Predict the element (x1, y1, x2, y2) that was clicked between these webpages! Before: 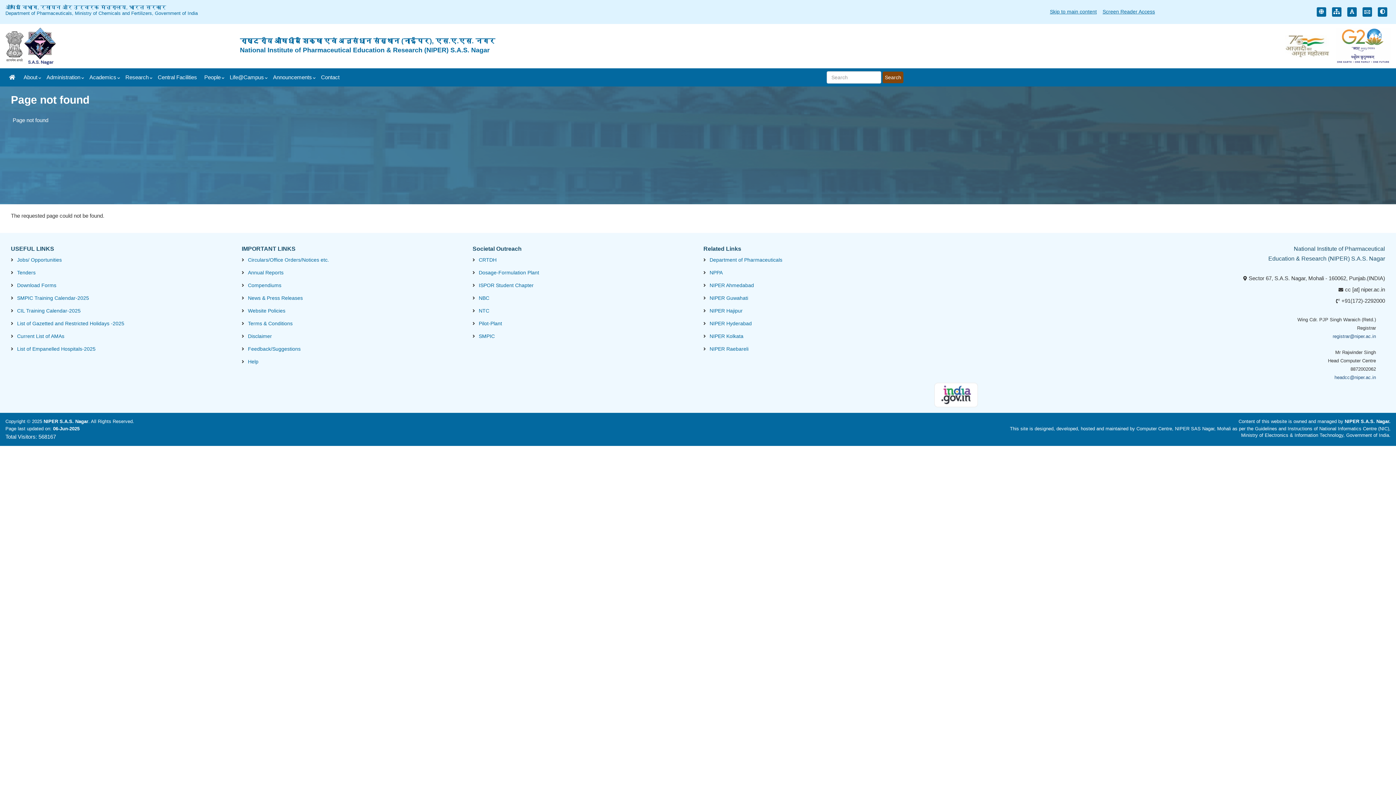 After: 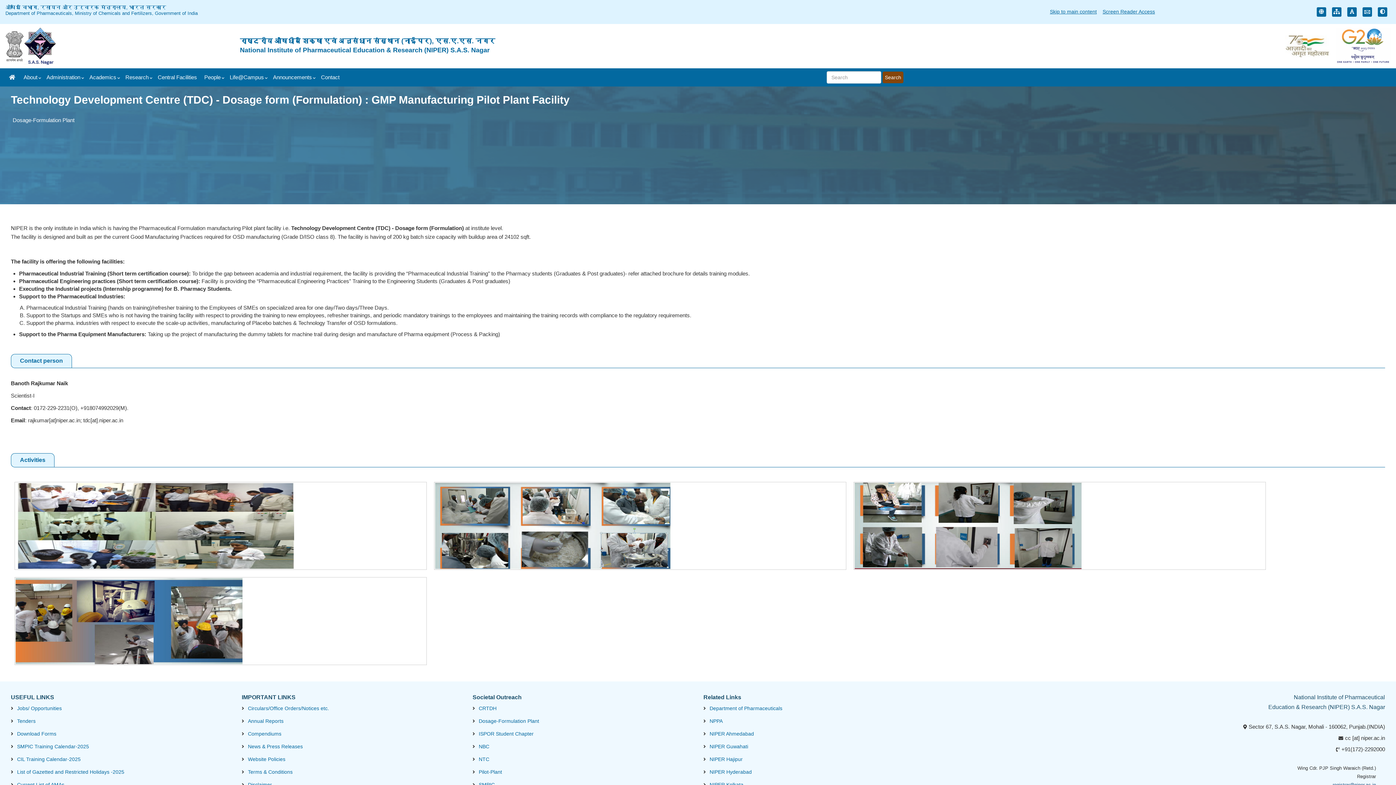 Action: bbox: (478, 319, 502, 328) label: Pilot-Plant